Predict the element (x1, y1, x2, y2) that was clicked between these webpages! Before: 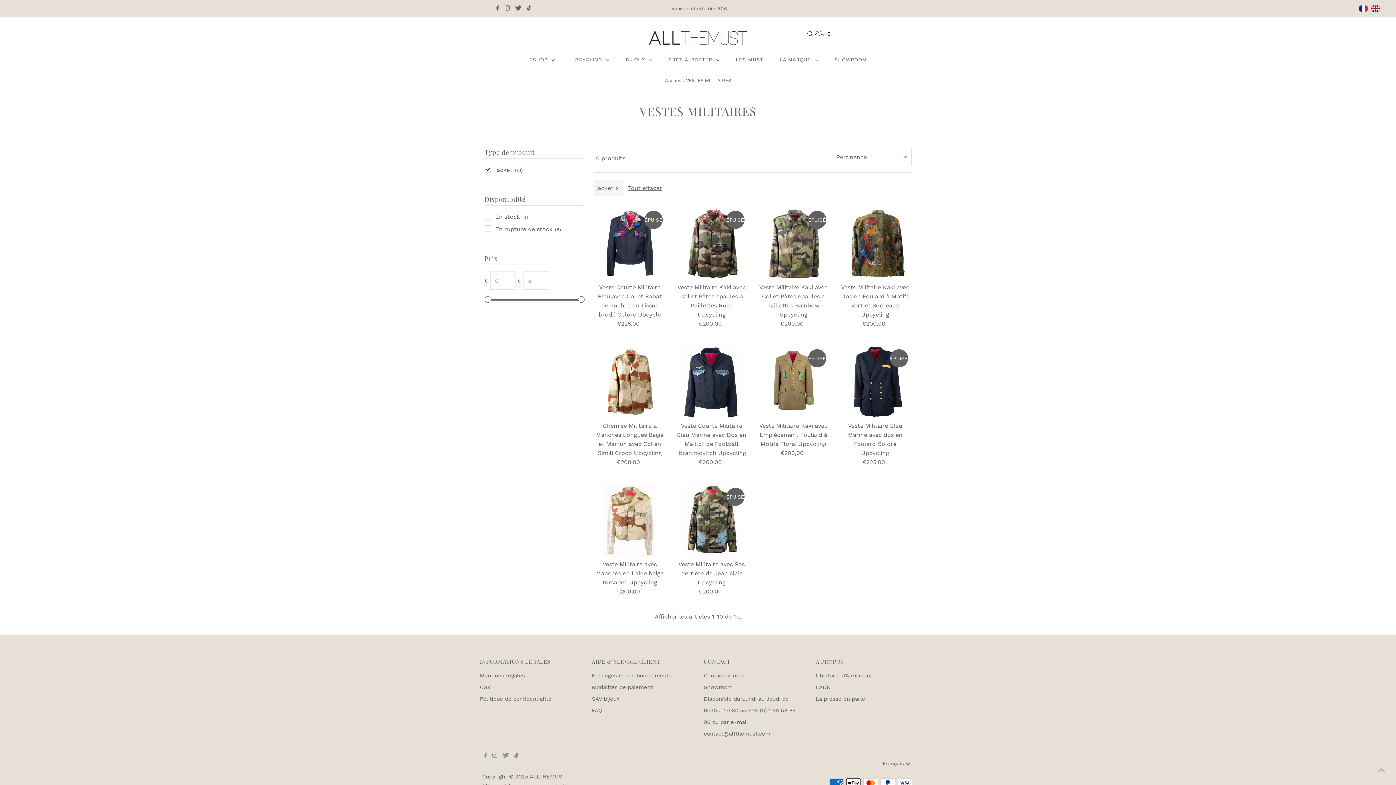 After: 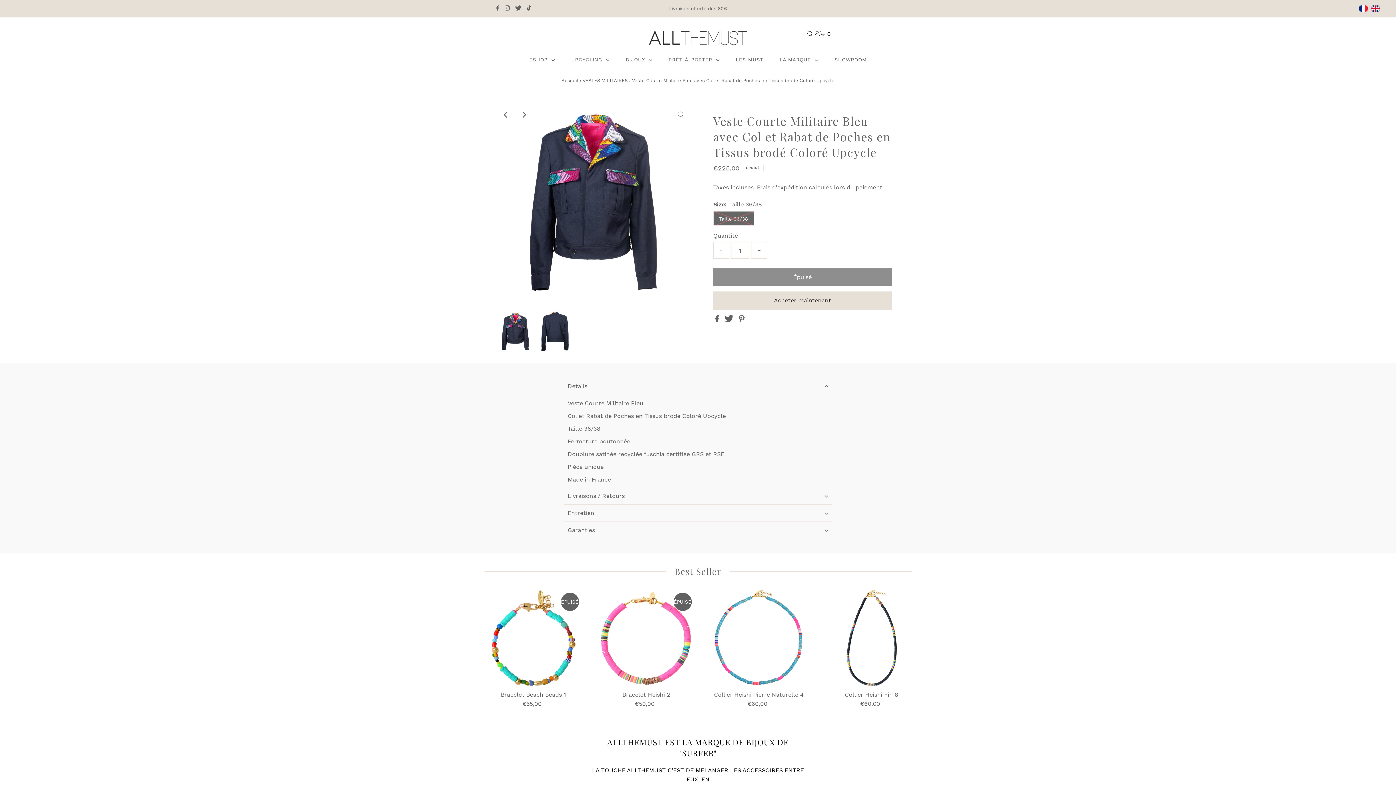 Action: bbox: (593, 207, 666, 280)